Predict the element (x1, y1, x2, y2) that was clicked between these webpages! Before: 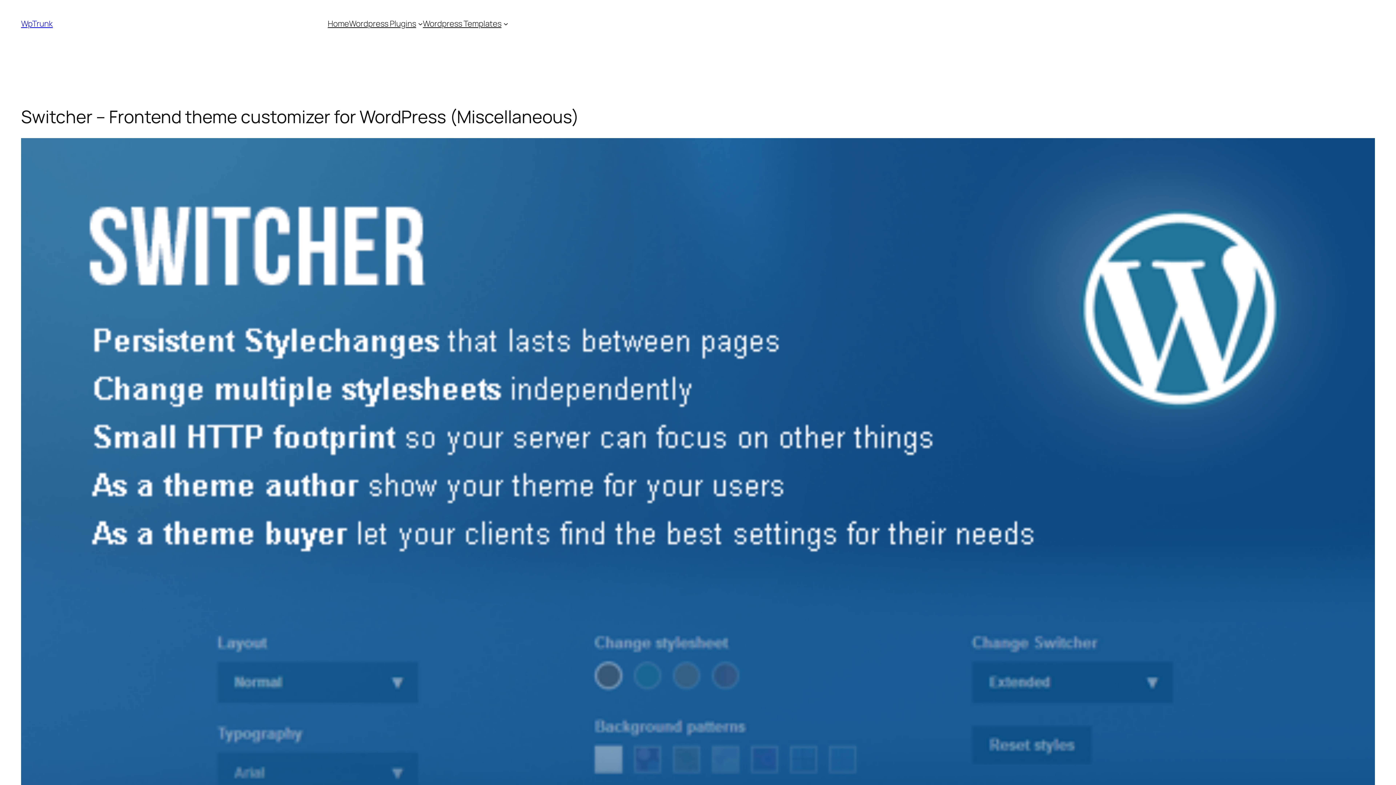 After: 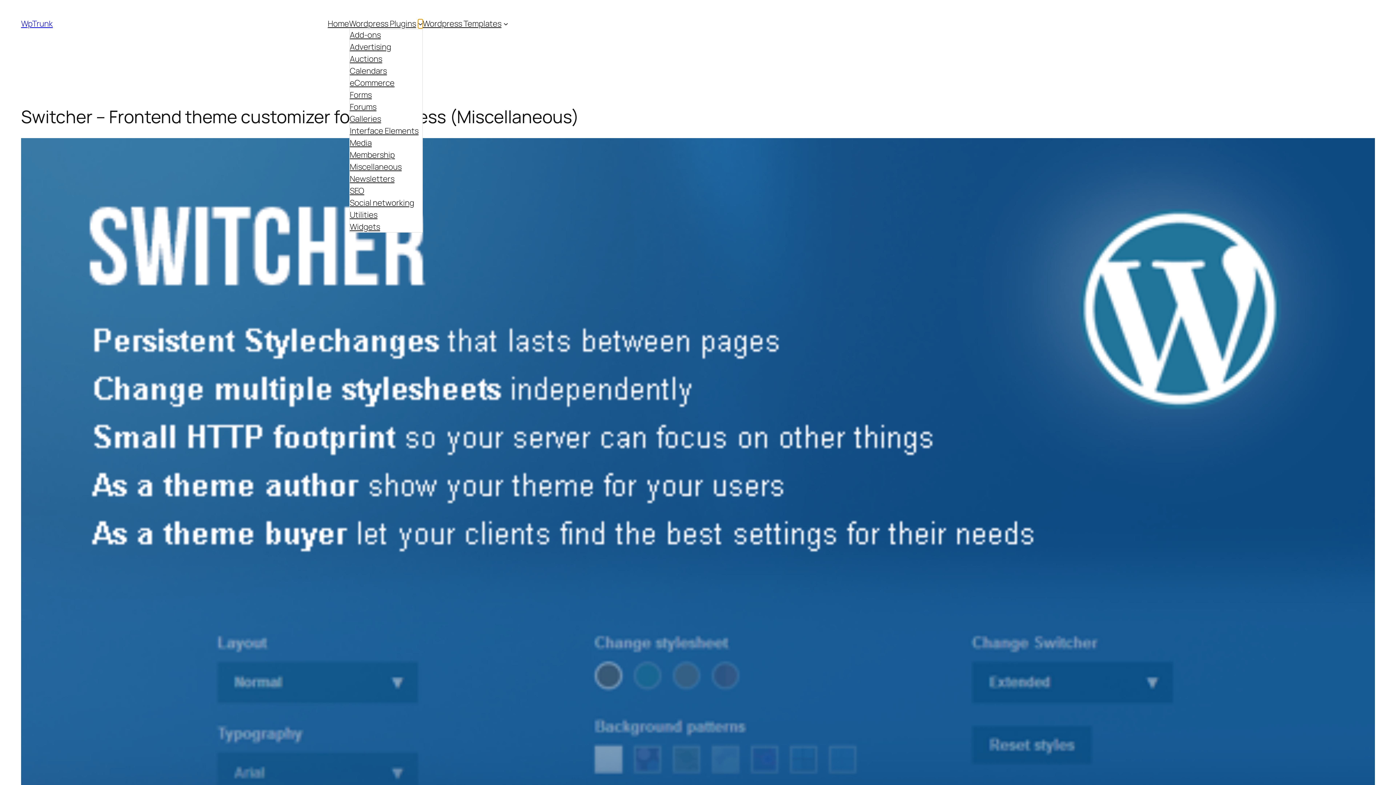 Action: bbox: (418, 21, 422, 26) label: Wordpress Plugins submenu